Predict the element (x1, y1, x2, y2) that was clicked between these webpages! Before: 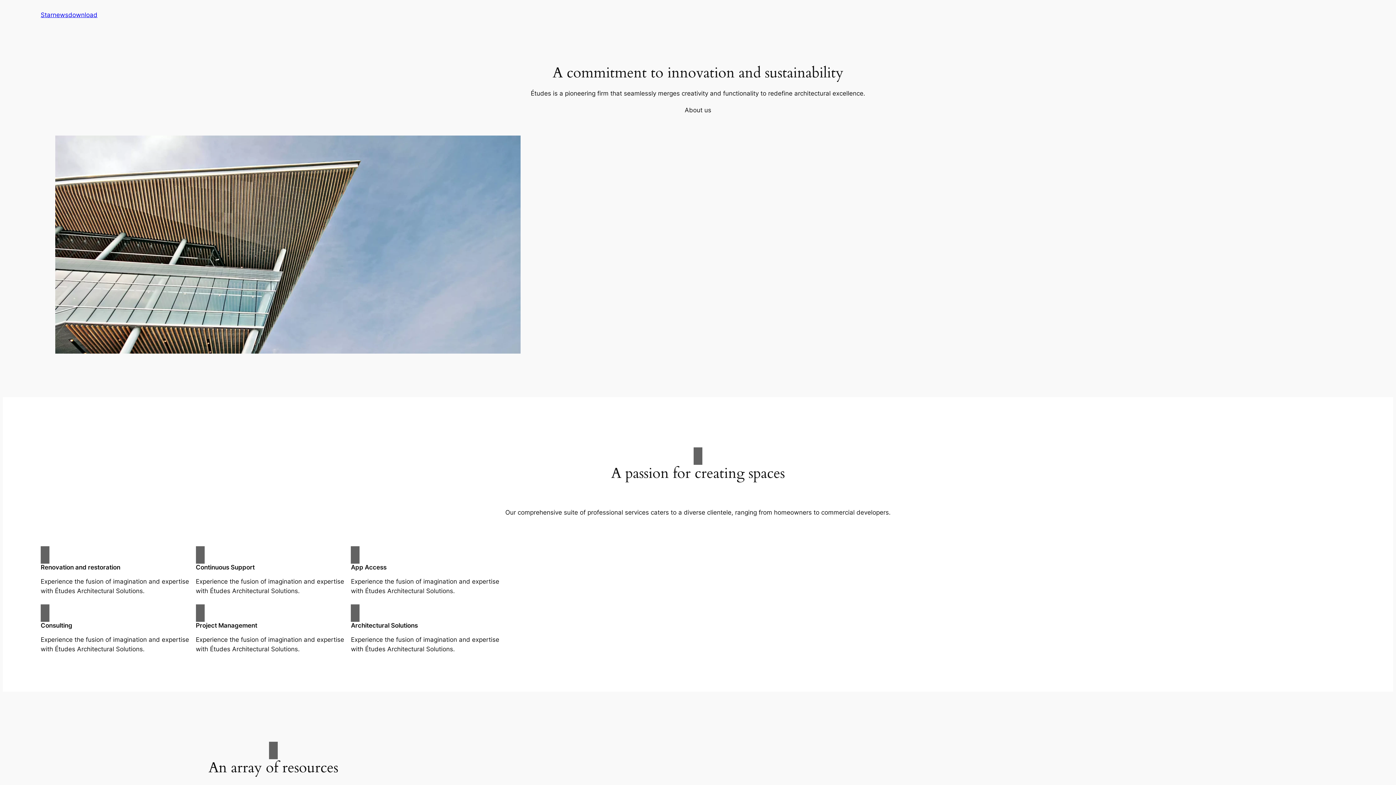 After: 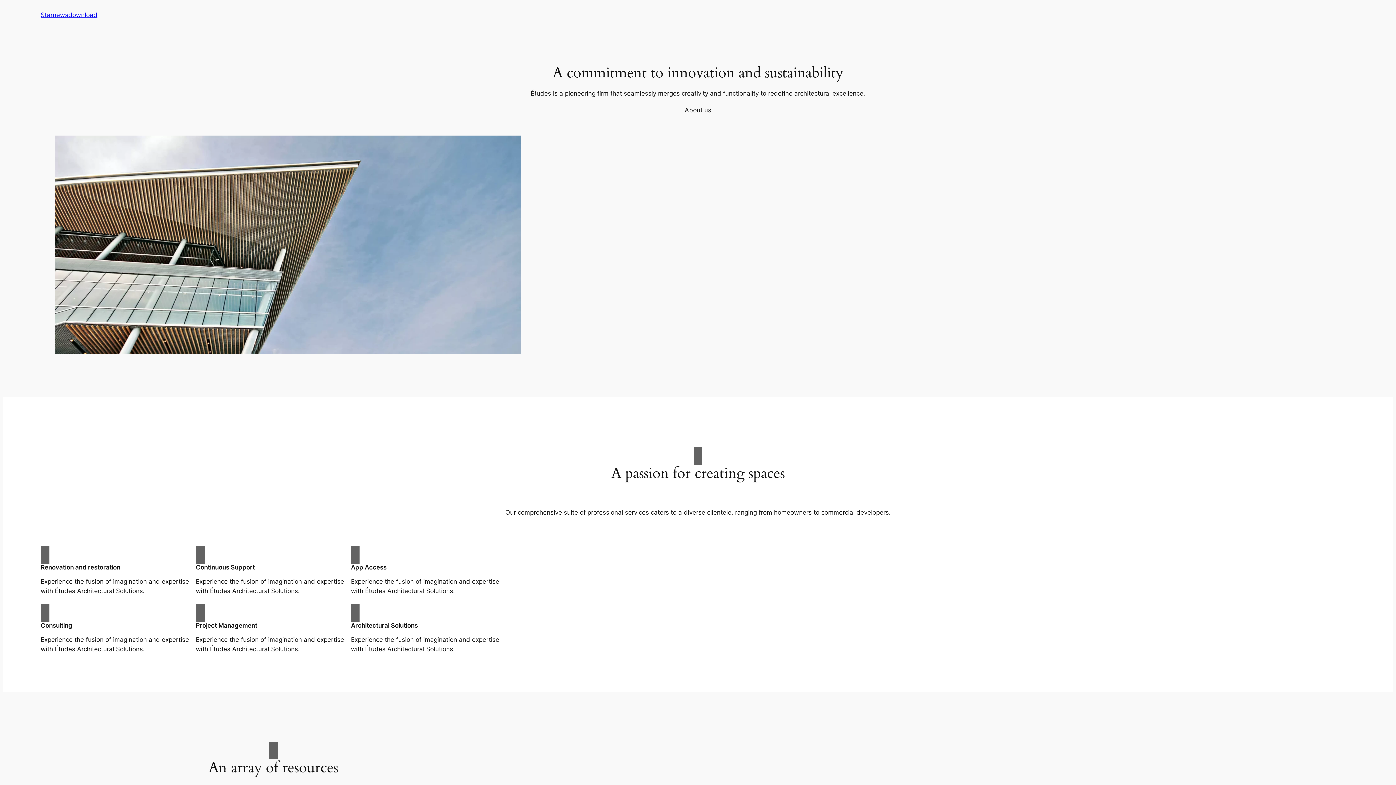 Action: label: About us bbox: (684, 105, 711, 114)